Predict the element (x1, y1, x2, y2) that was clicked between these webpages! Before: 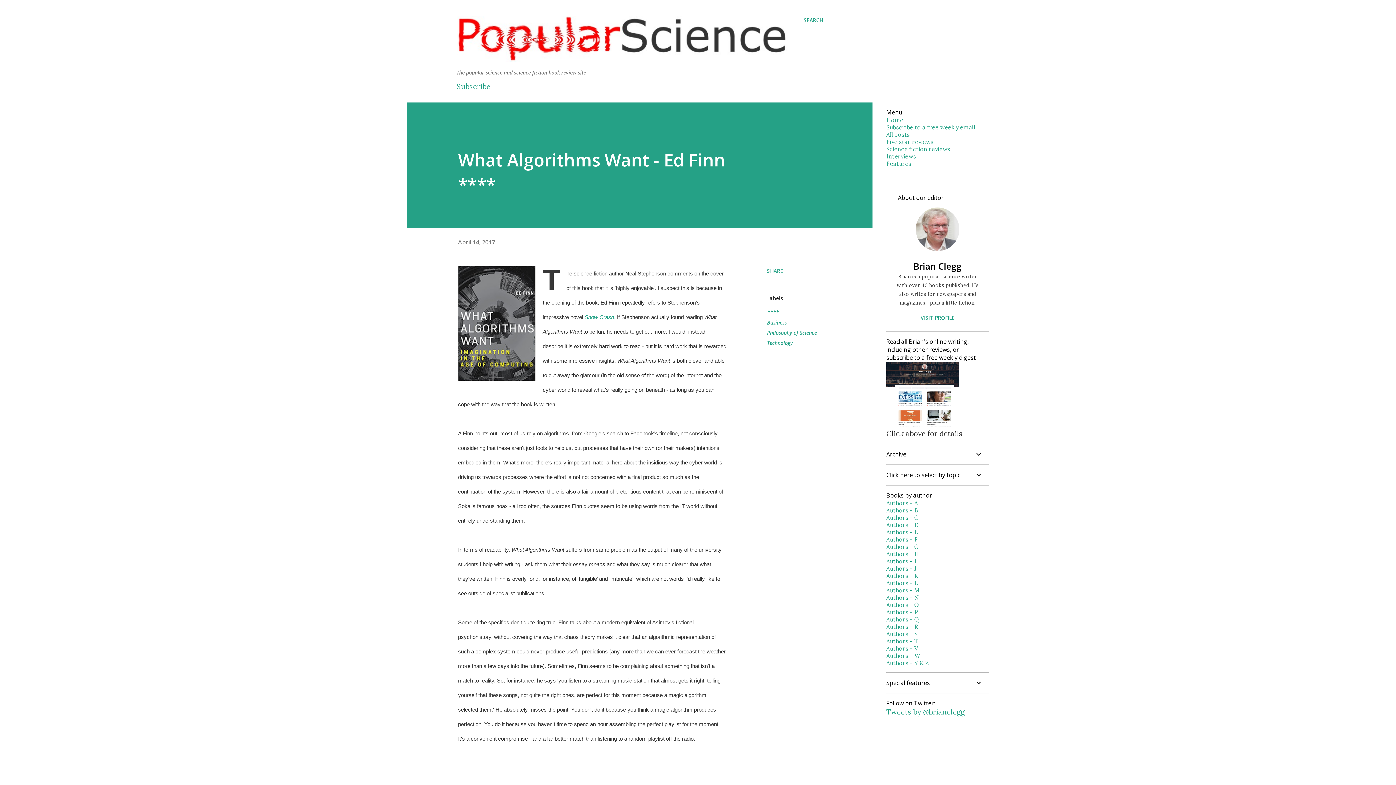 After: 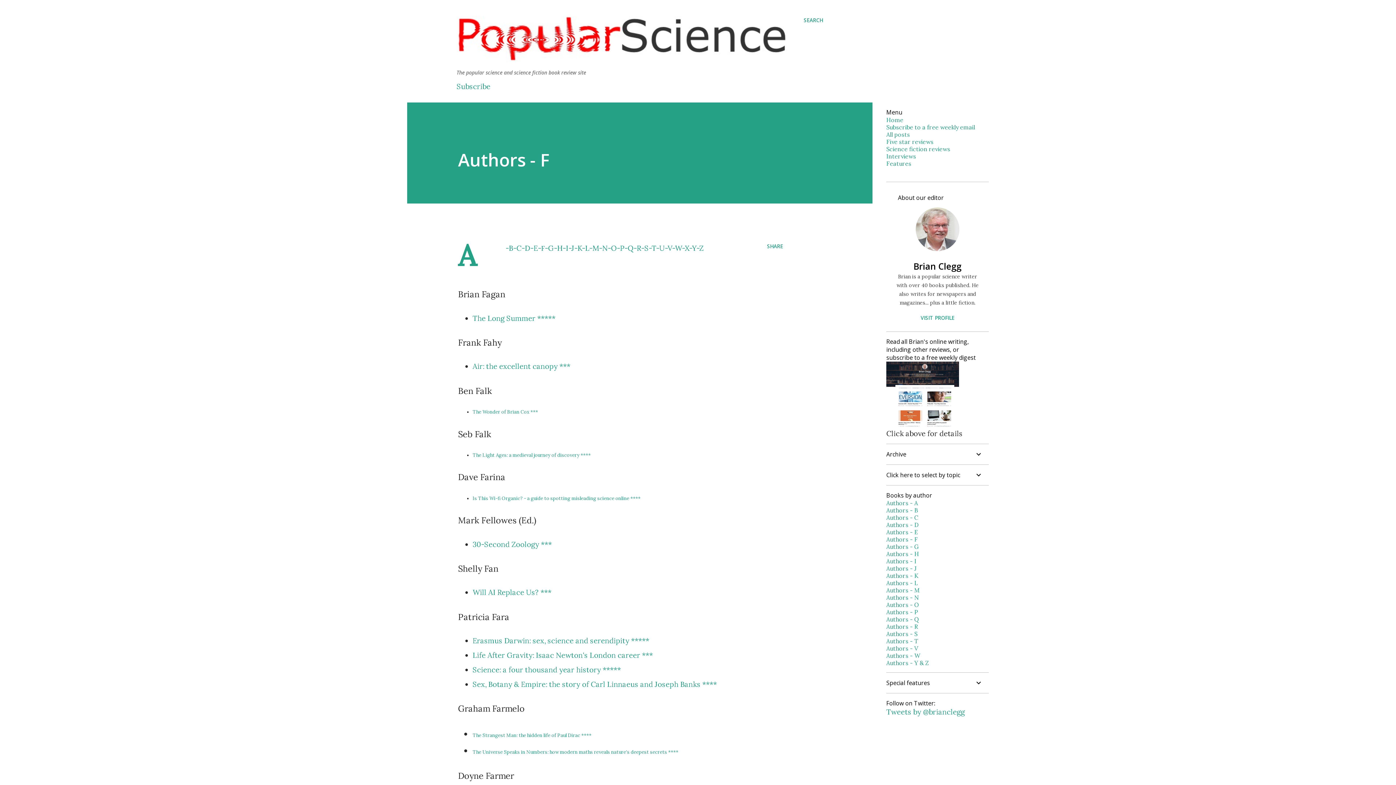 Action: label: Authors - F bbox: (886, 535, 918, 543)